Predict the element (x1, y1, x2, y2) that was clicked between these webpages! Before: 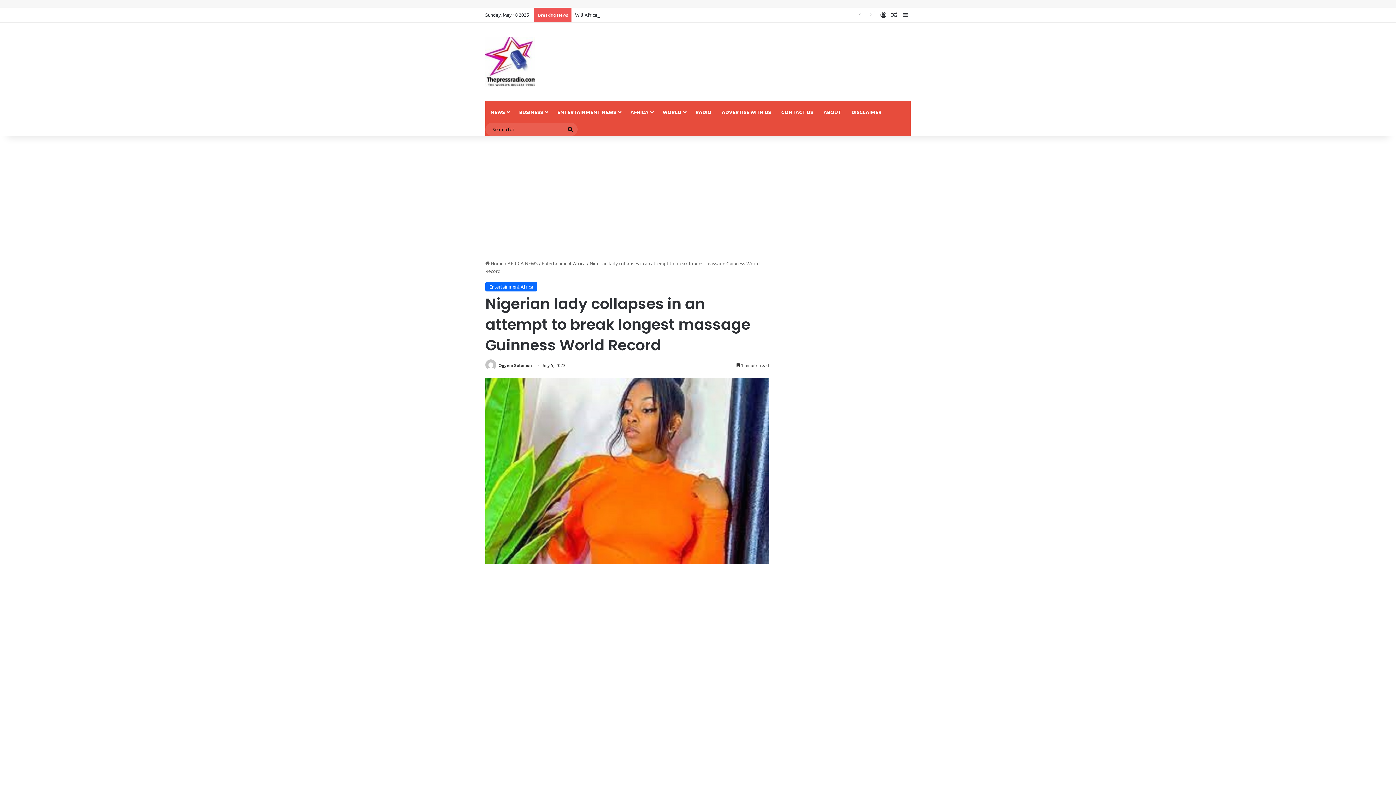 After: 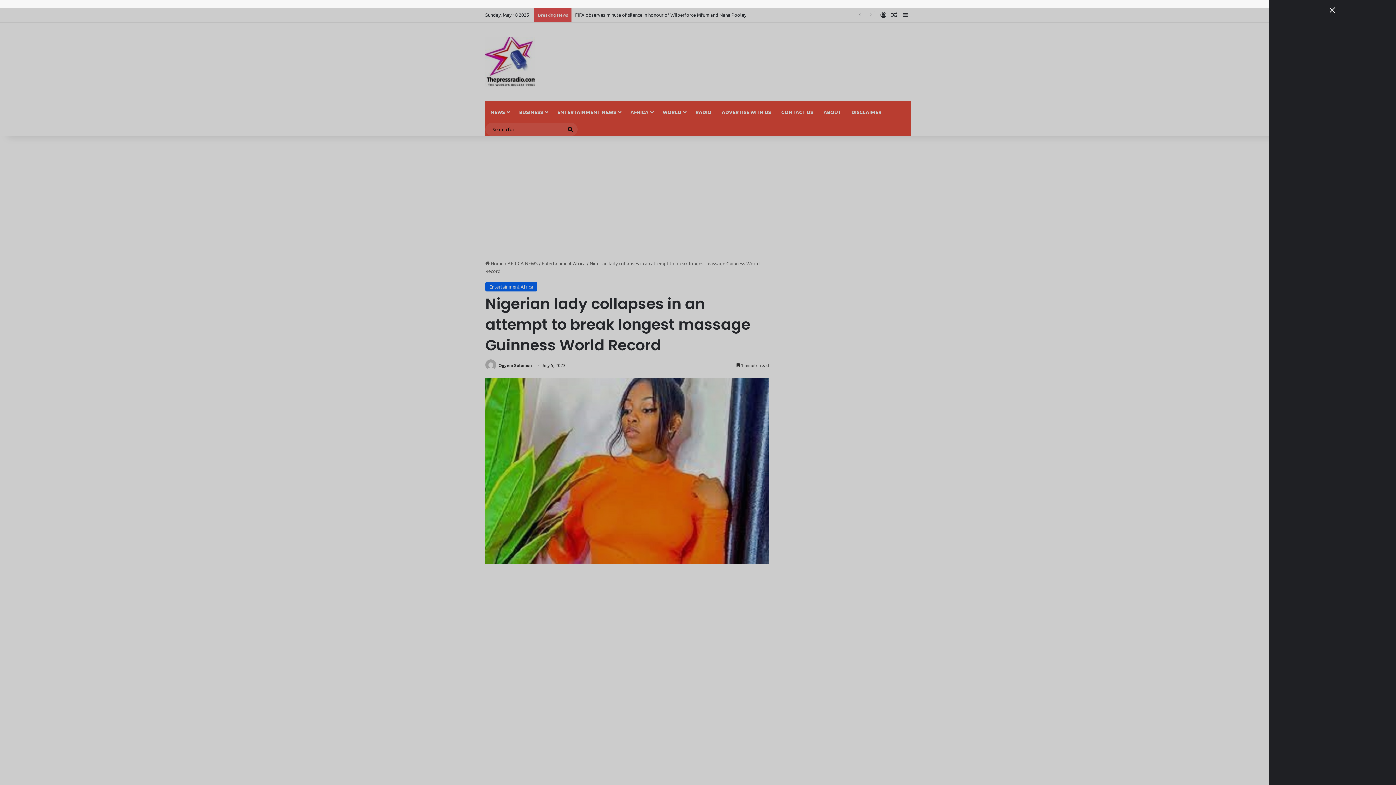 Action: label: Sidebar bbox: (900, 7, 910, 22)